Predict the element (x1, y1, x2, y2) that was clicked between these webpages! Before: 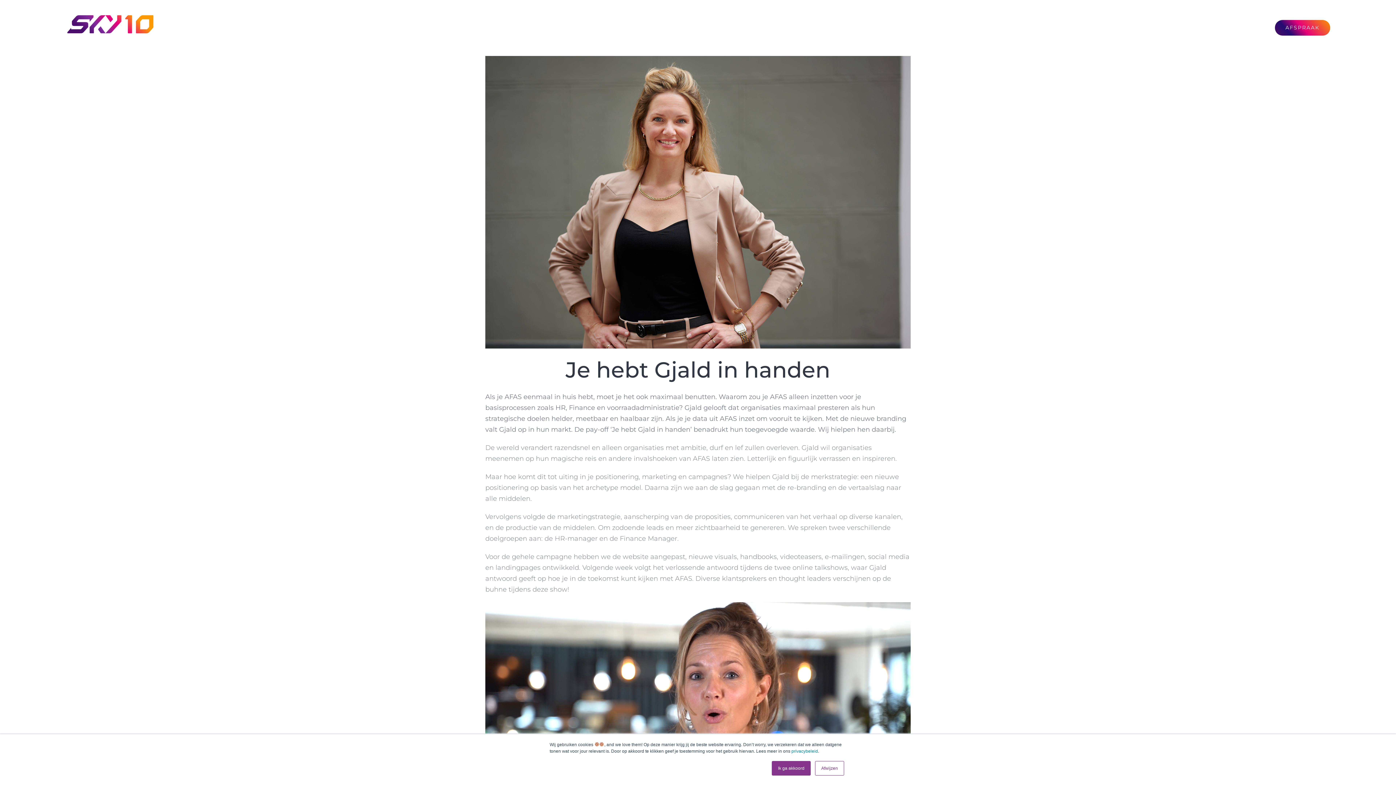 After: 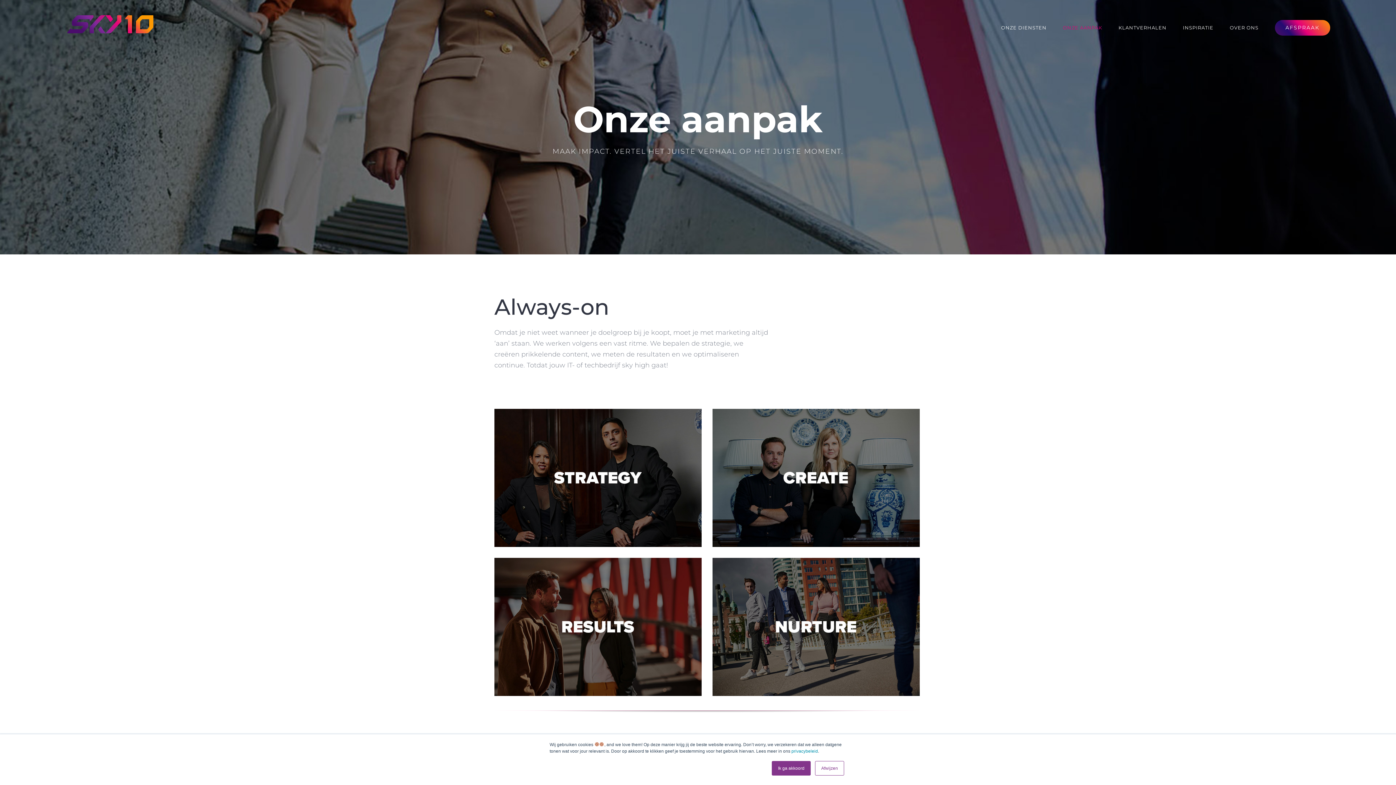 Action: label: ONZE AANPAK bbox: (1063, 13, 1102, 42)